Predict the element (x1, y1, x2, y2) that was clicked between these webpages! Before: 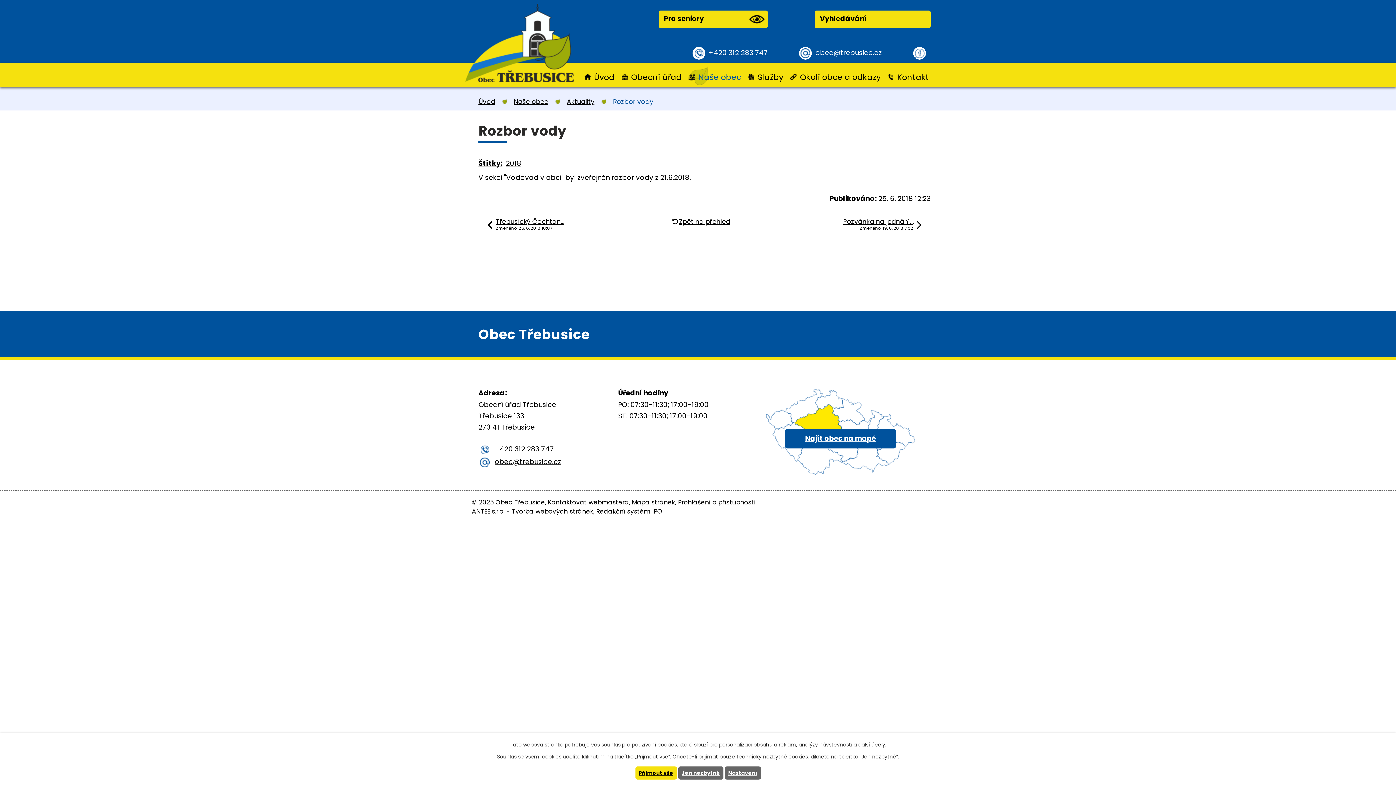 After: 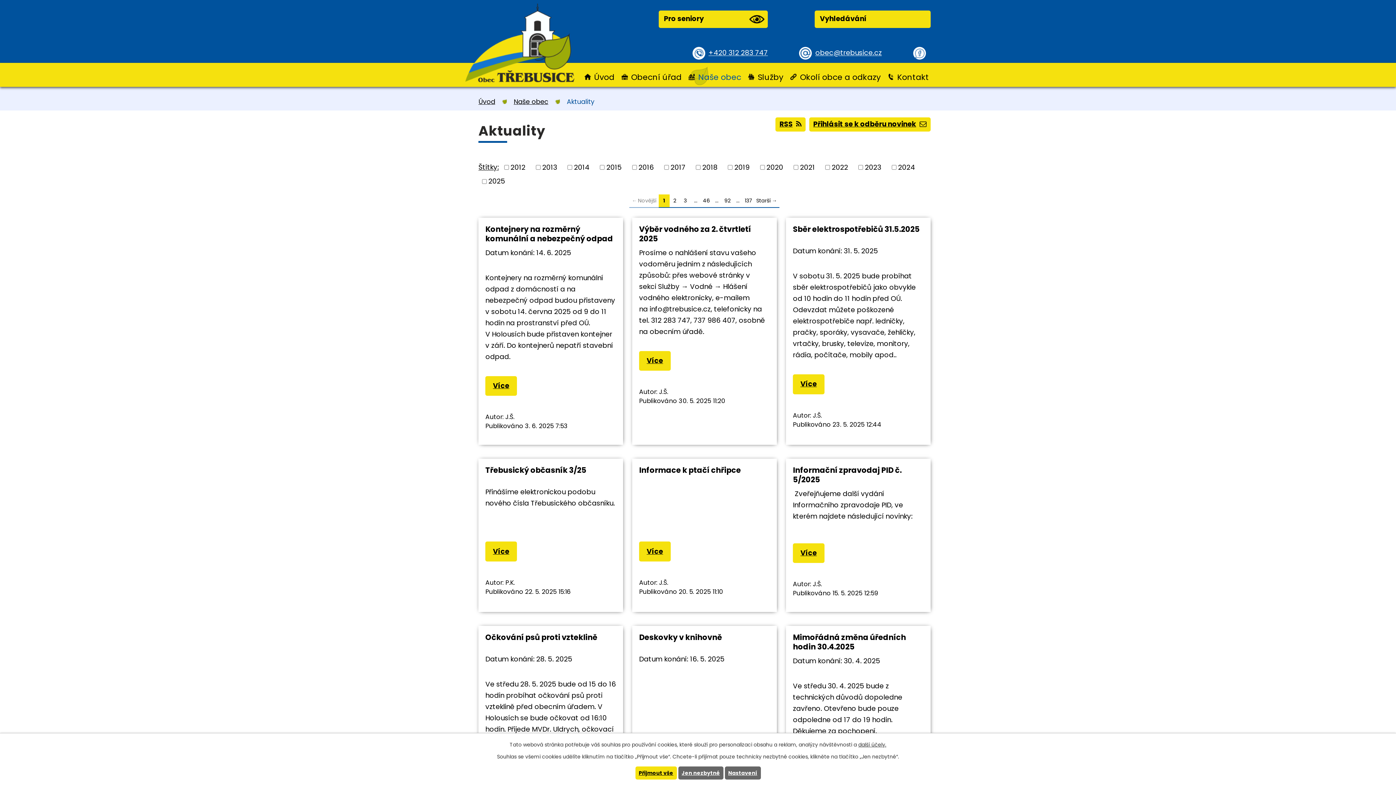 Action: bbox: (478, 158, 502, 168) label: Štítky: